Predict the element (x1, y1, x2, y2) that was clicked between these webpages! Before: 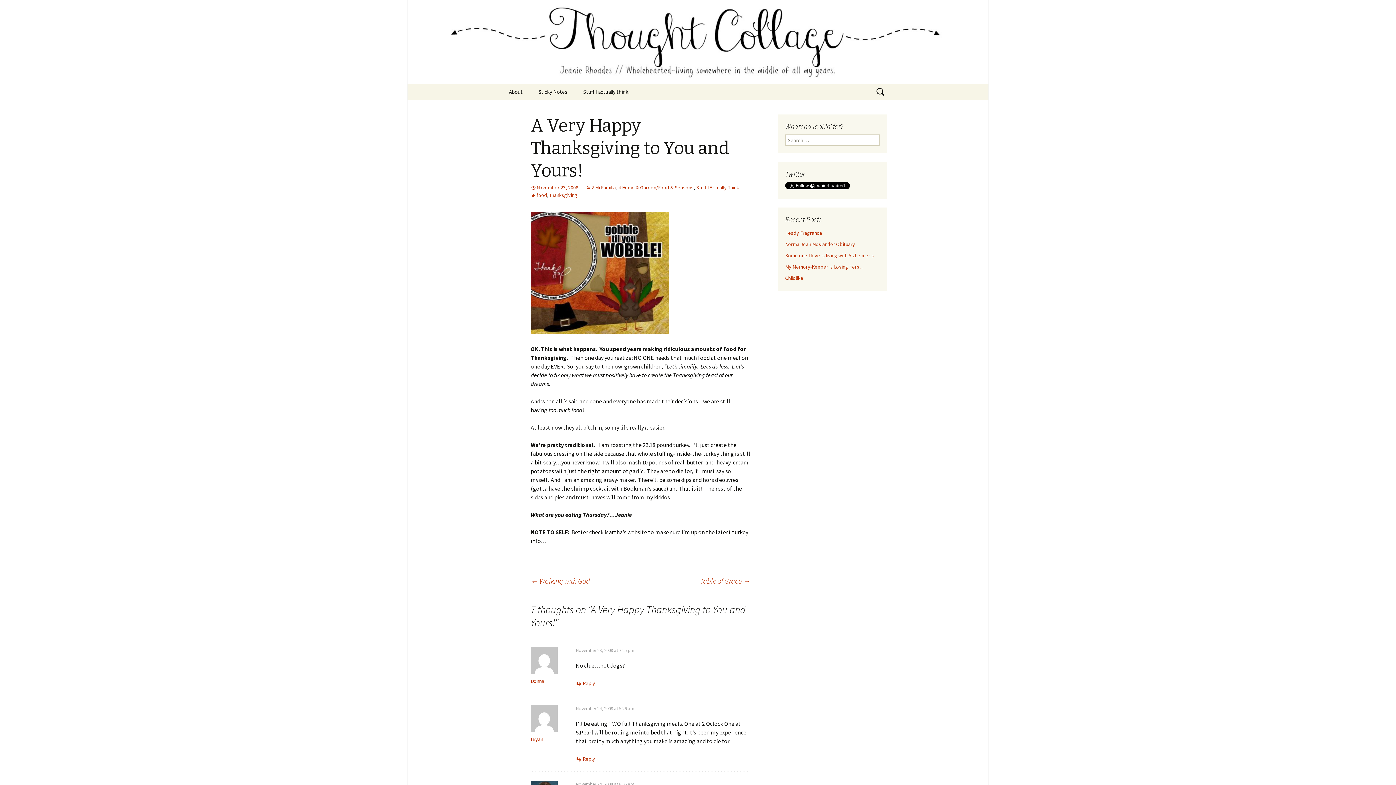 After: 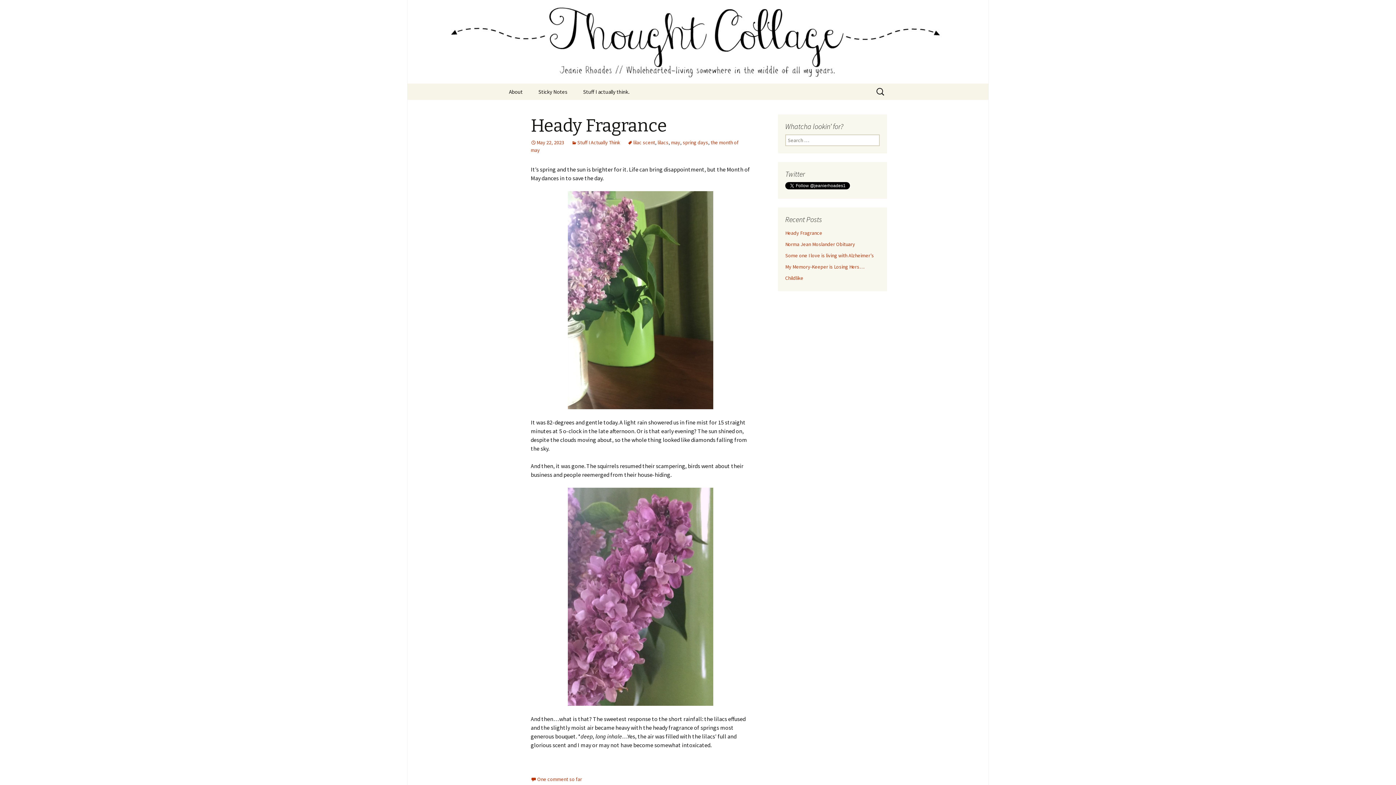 Action: bbox: (501, 0, 894, 83) label: Jeanie Rhoades // Thought Collage
Wholehearted-living somewhere in the middle of all the years.